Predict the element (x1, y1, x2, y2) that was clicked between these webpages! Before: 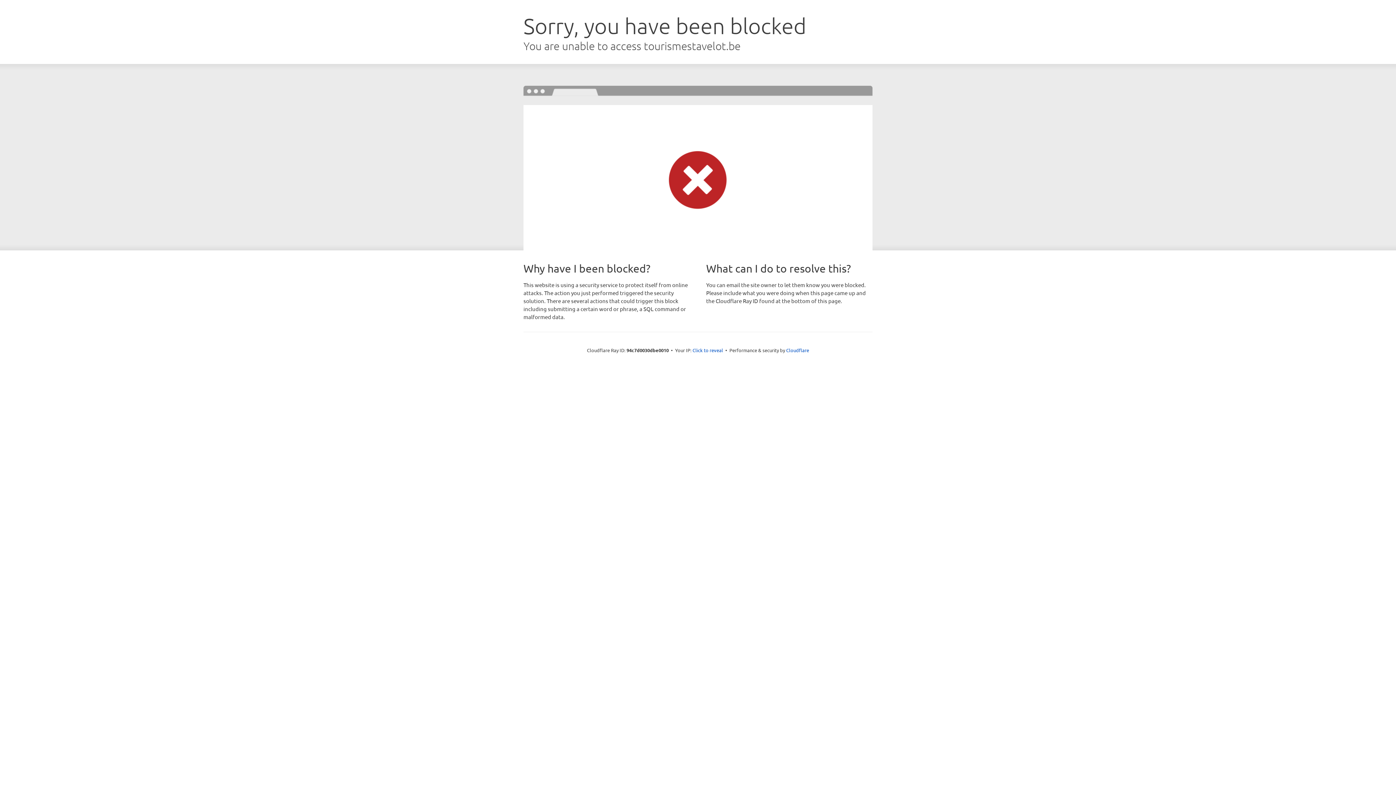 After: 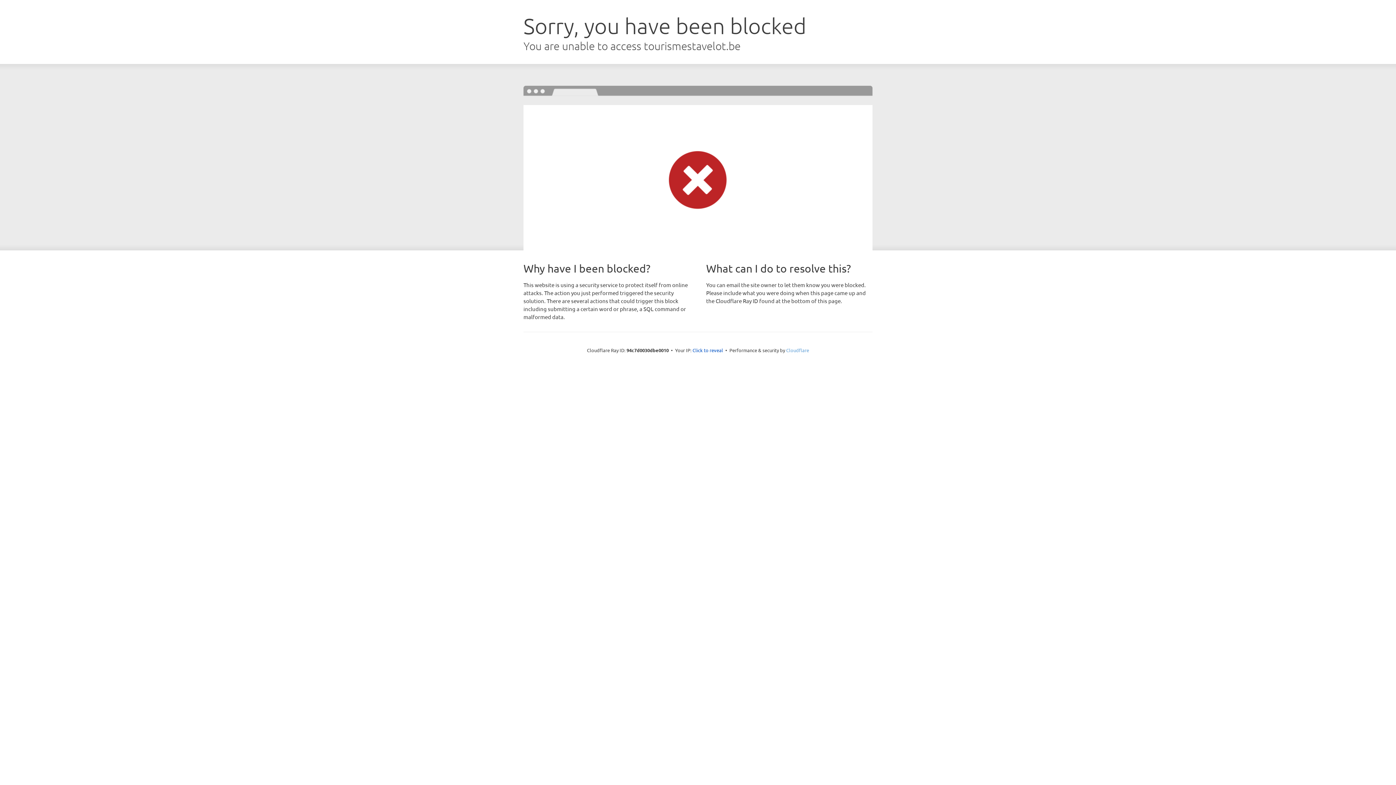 Action: label: Cloudflare bbox: (786, 347, 809, 353)